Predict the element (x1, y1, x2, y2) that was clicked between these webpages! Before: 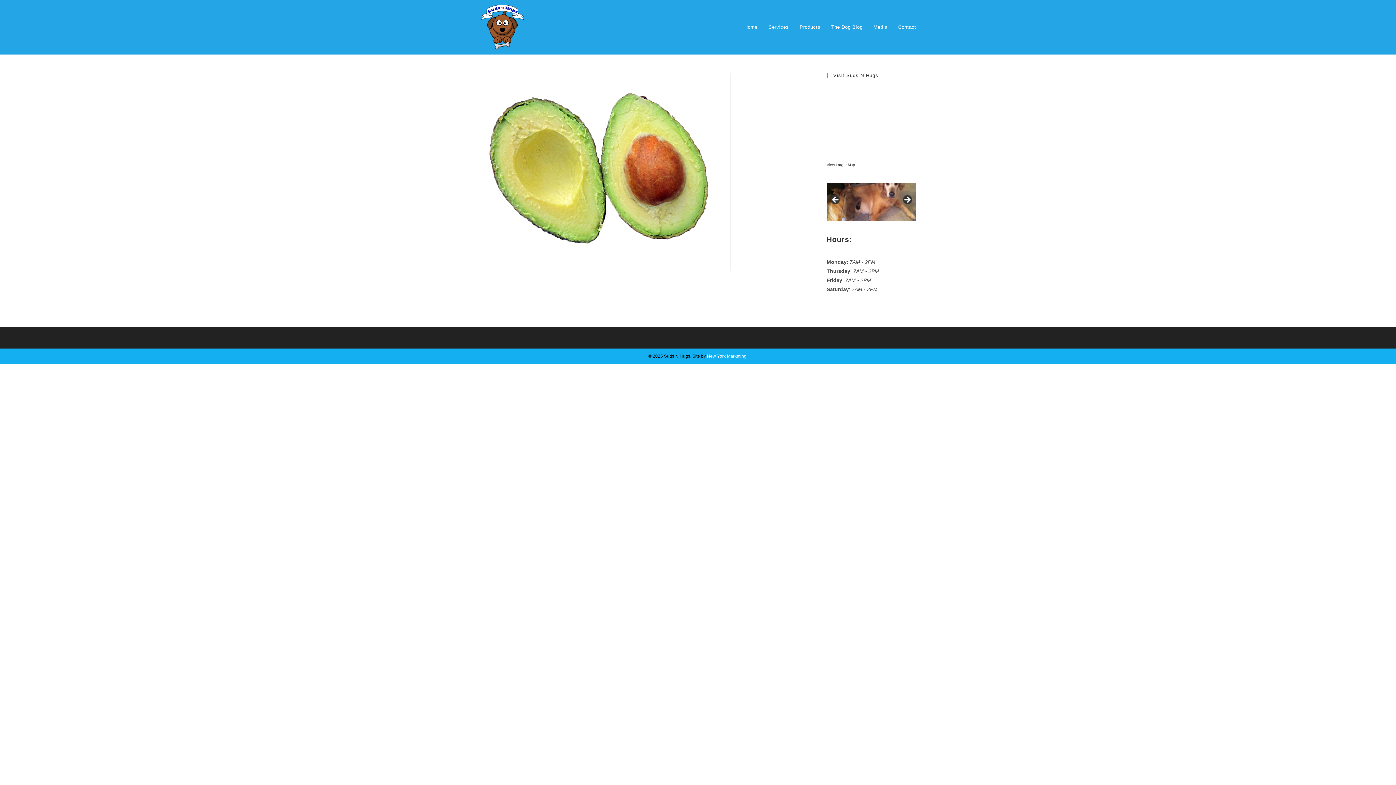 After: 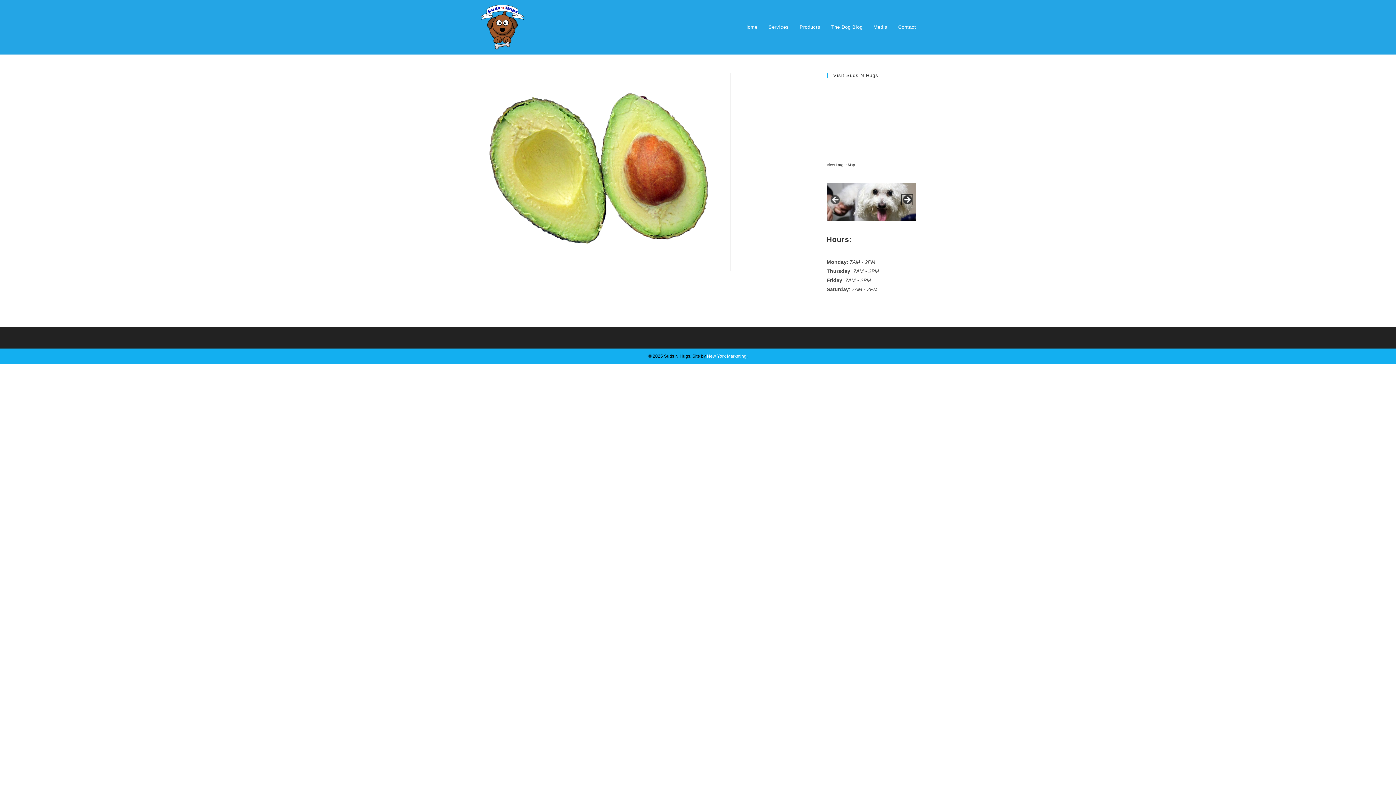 Action: bbox: (901, 195, 912, 205) label: >